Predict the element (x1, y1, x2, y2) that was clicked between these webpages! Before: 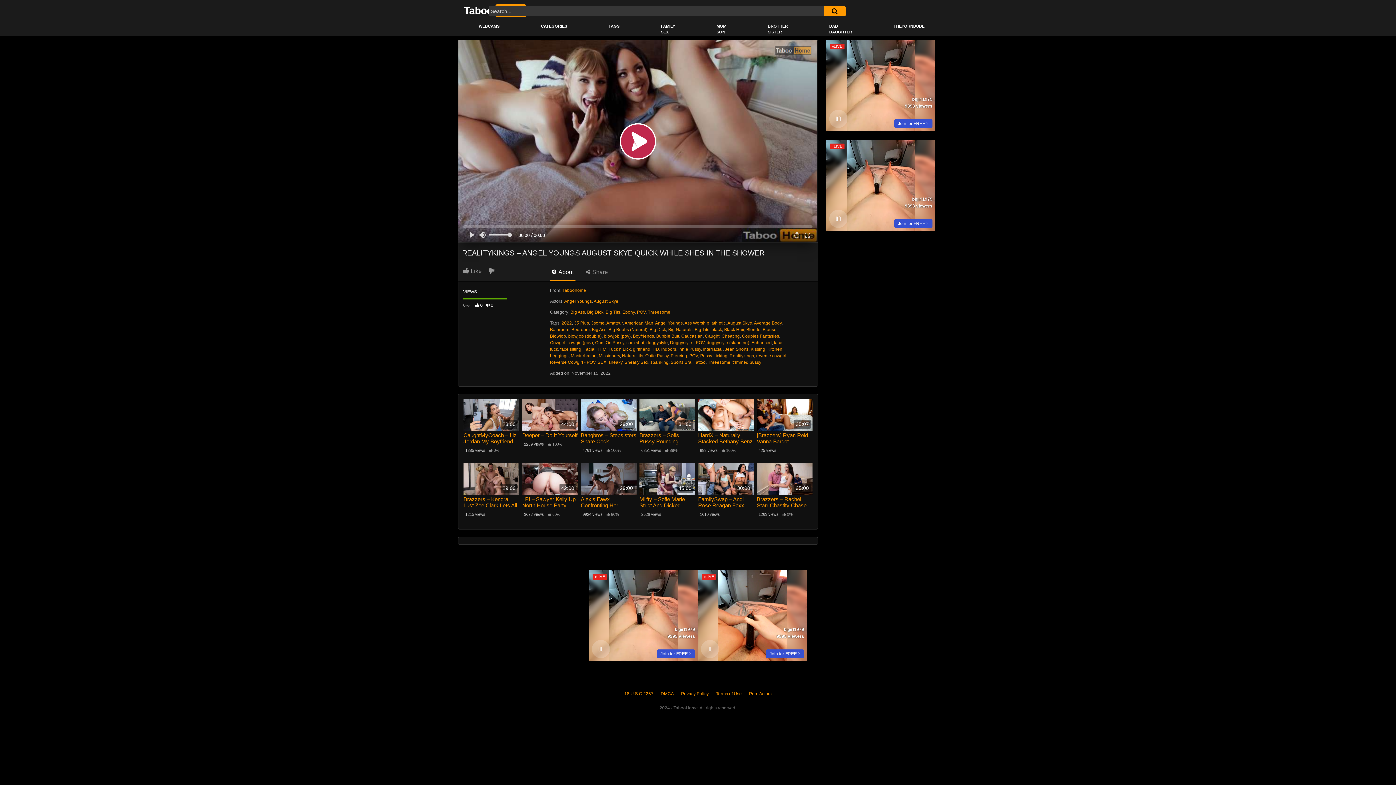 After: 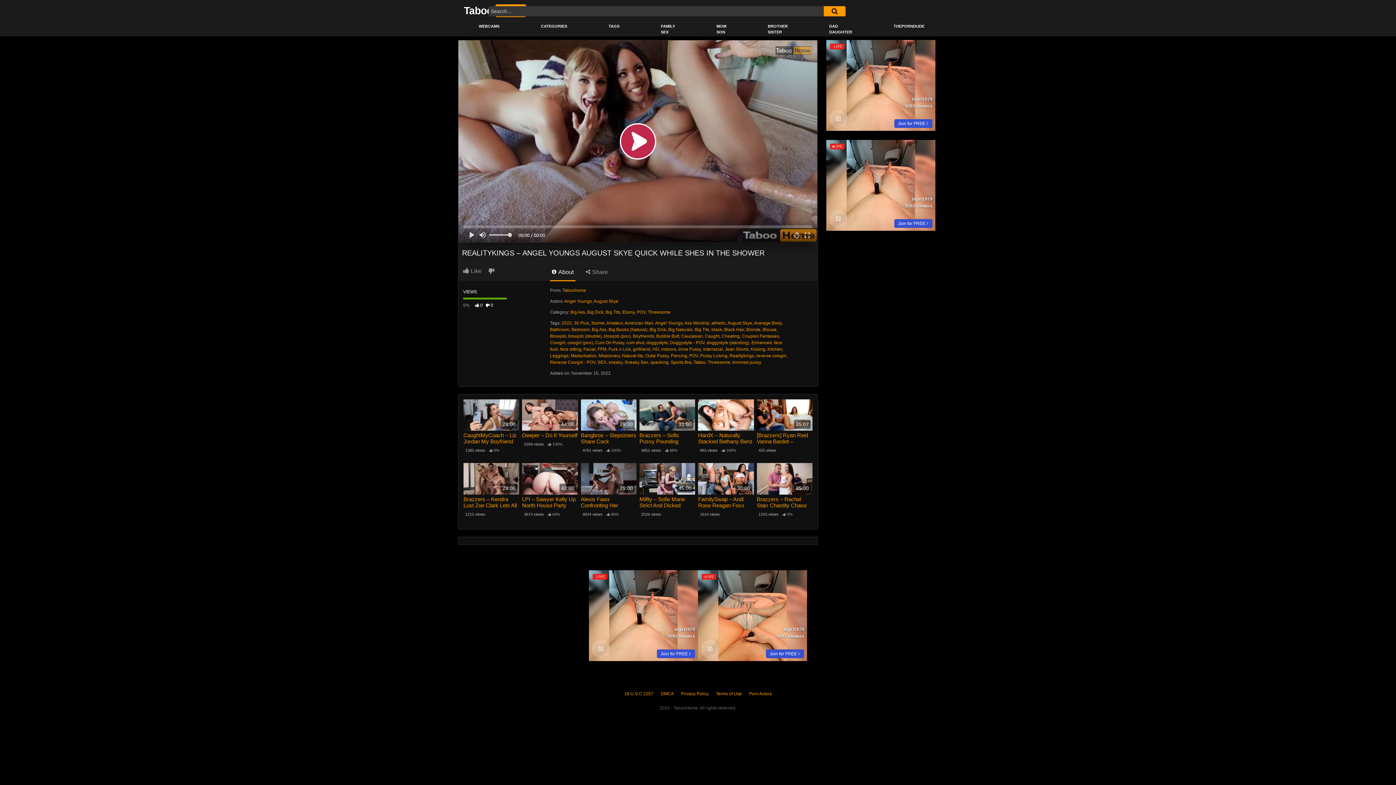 Action: label:  About bbox: (550, 266, 575, 281)